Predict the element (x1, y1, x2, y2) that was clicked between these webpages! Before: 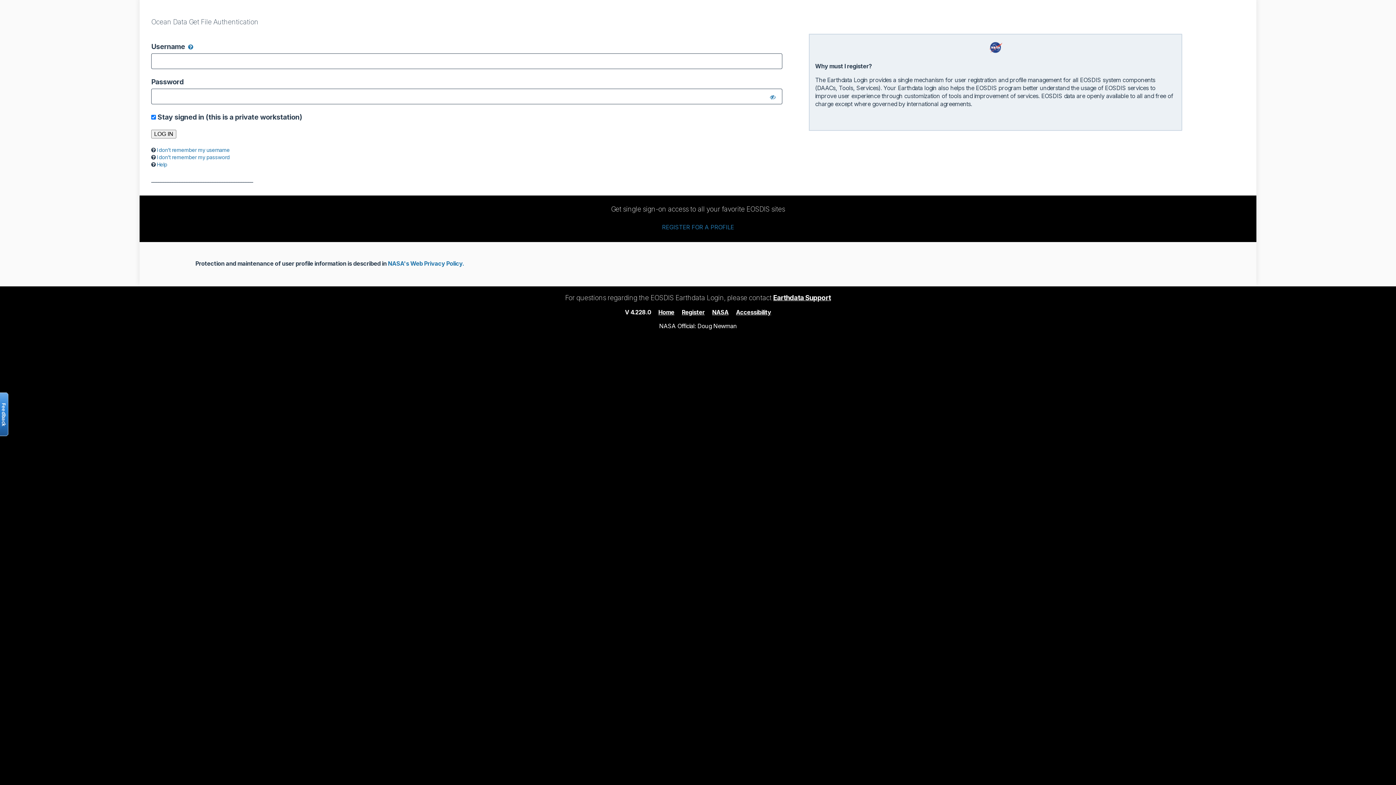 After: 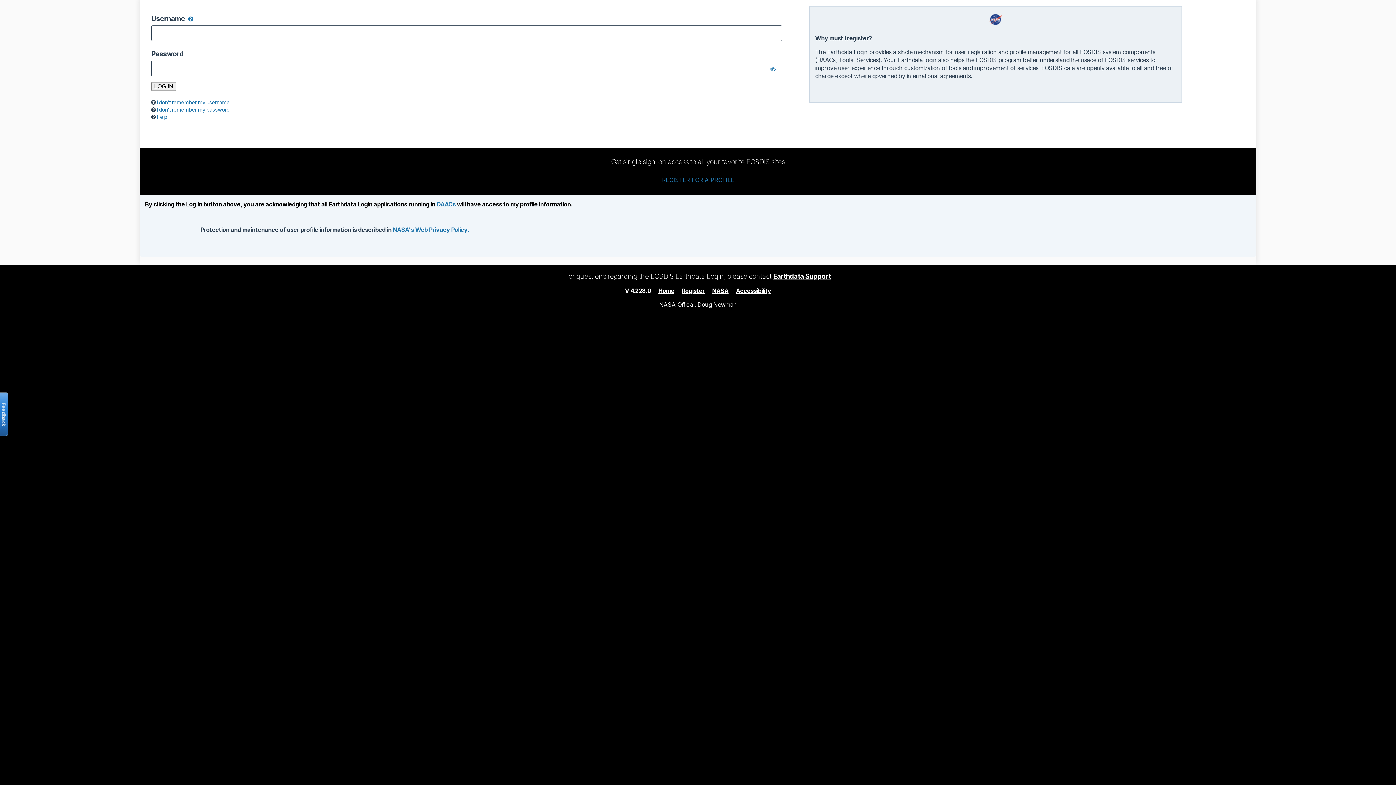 Action: label: Home bbox: (658, 308, 674, 315)